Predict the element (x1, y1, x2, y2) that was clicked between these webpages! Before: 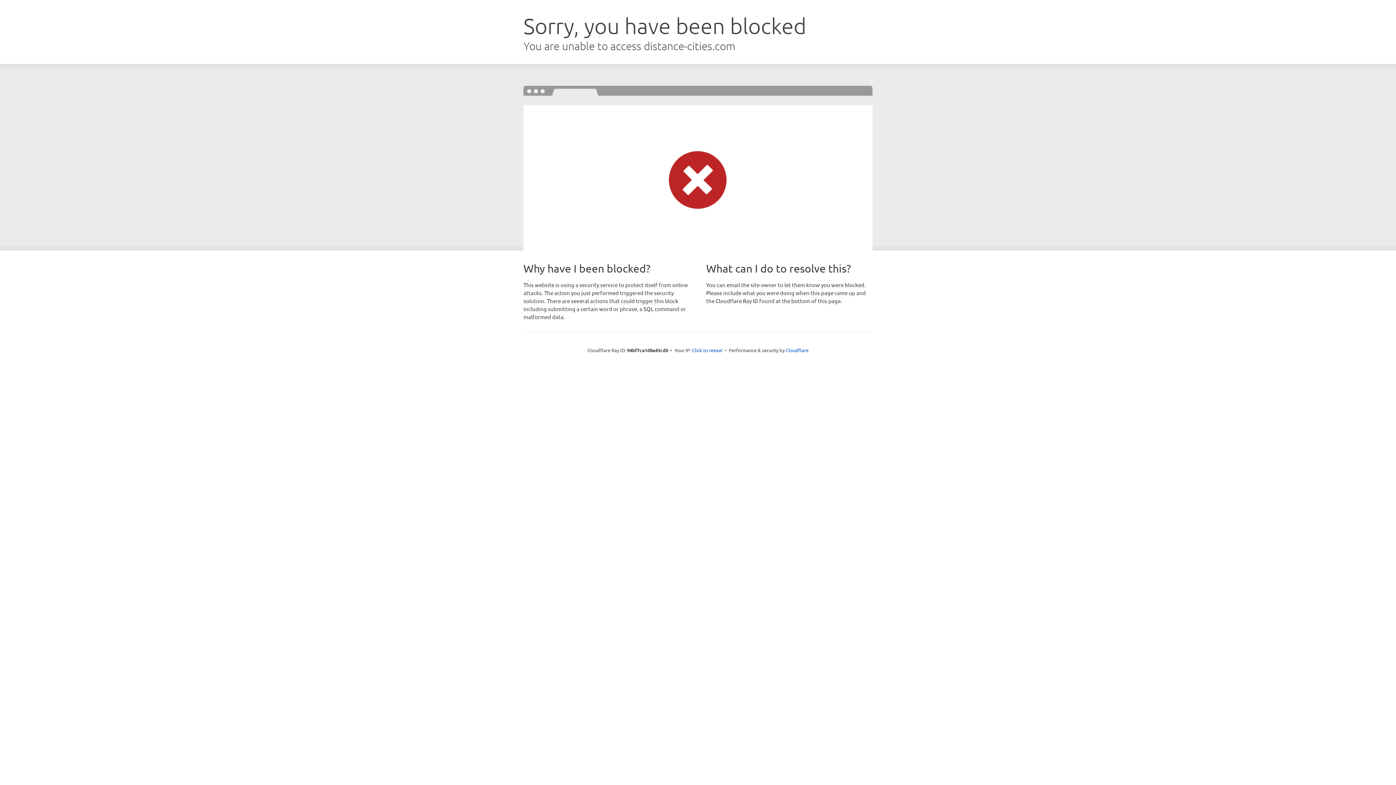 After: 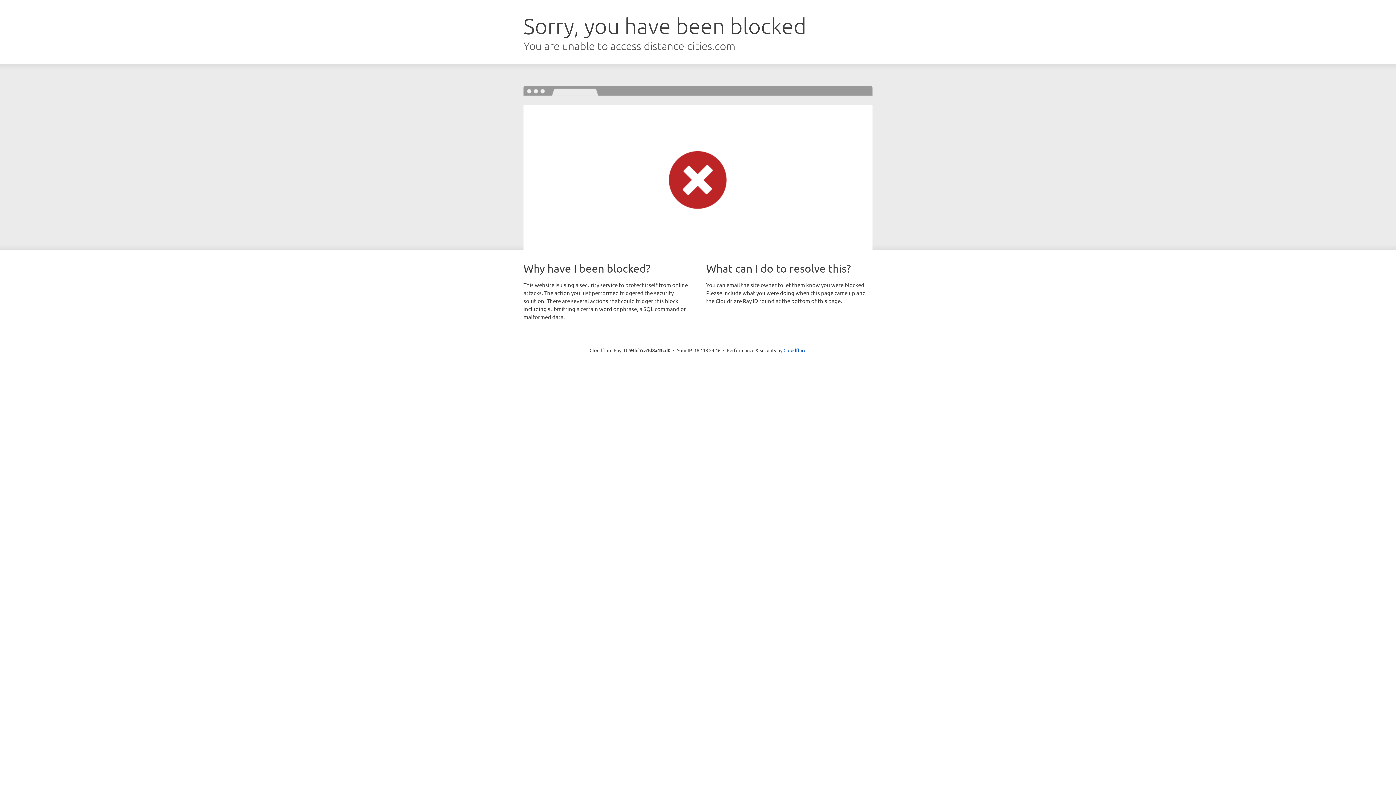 Action: label: Click to reveal bbox: (692, 346, 722, 353)